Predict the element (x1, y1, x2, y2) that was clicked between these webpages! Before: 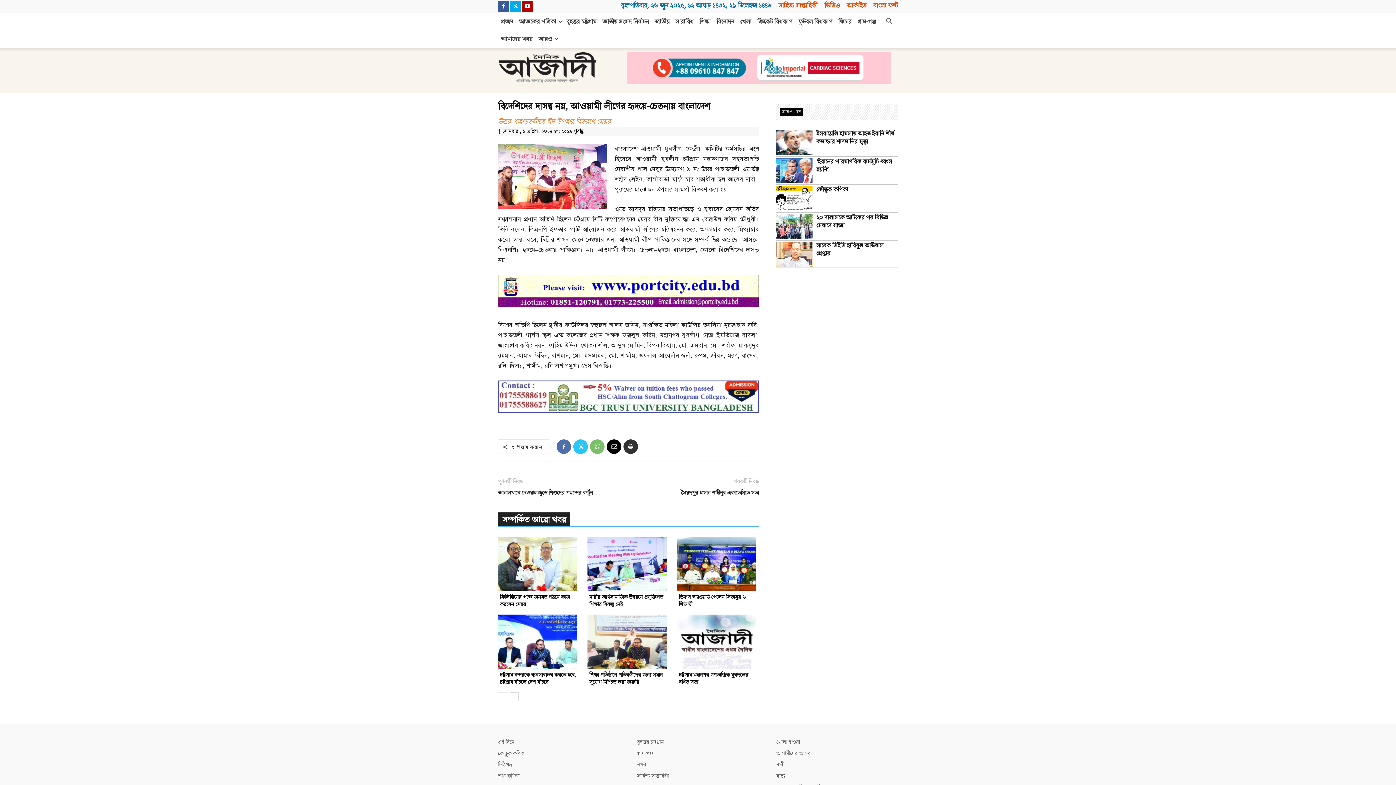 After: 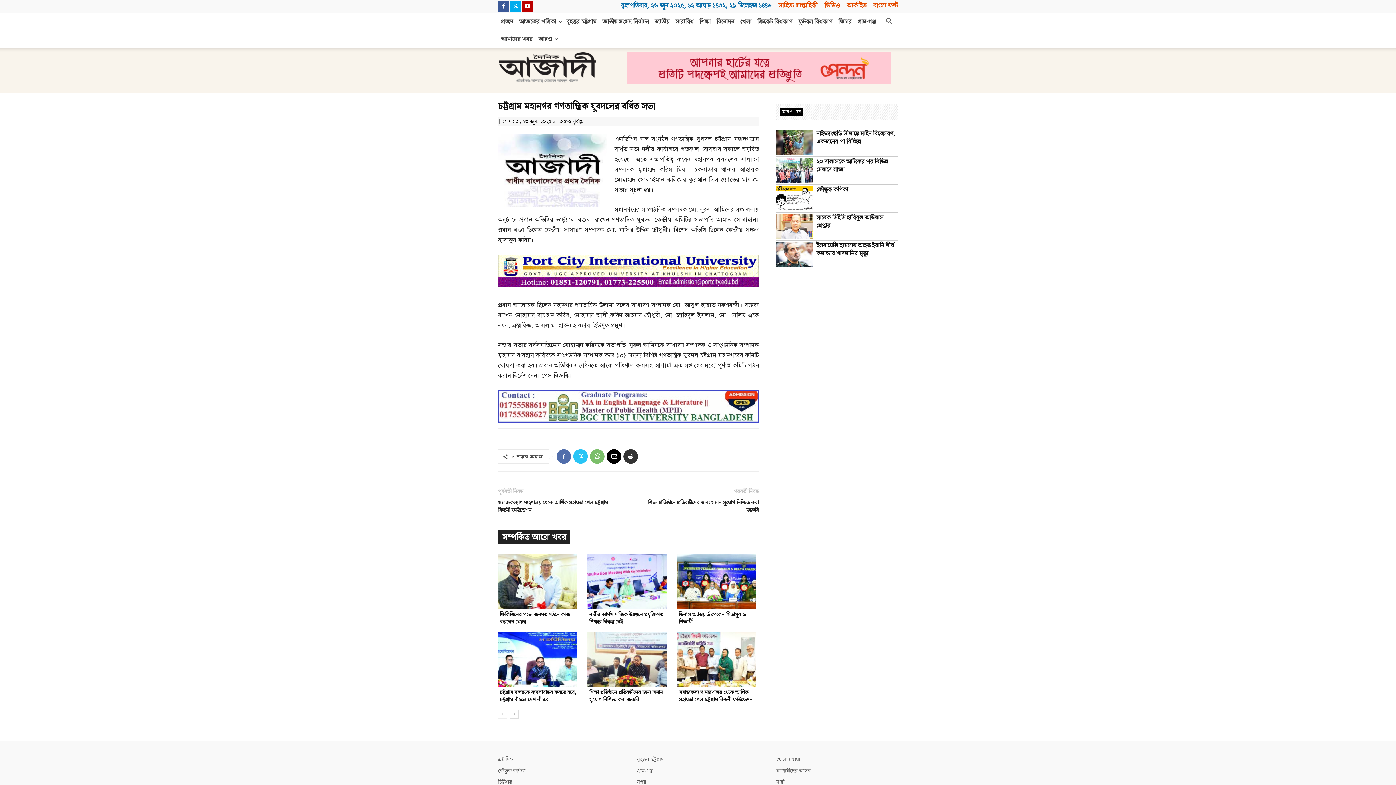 Action: bbox: (678, 671, 748, 686) label: চট্টগ্রাম মহানগর গণতান্ত্রিক যুবদলের বর্ধিত সভা